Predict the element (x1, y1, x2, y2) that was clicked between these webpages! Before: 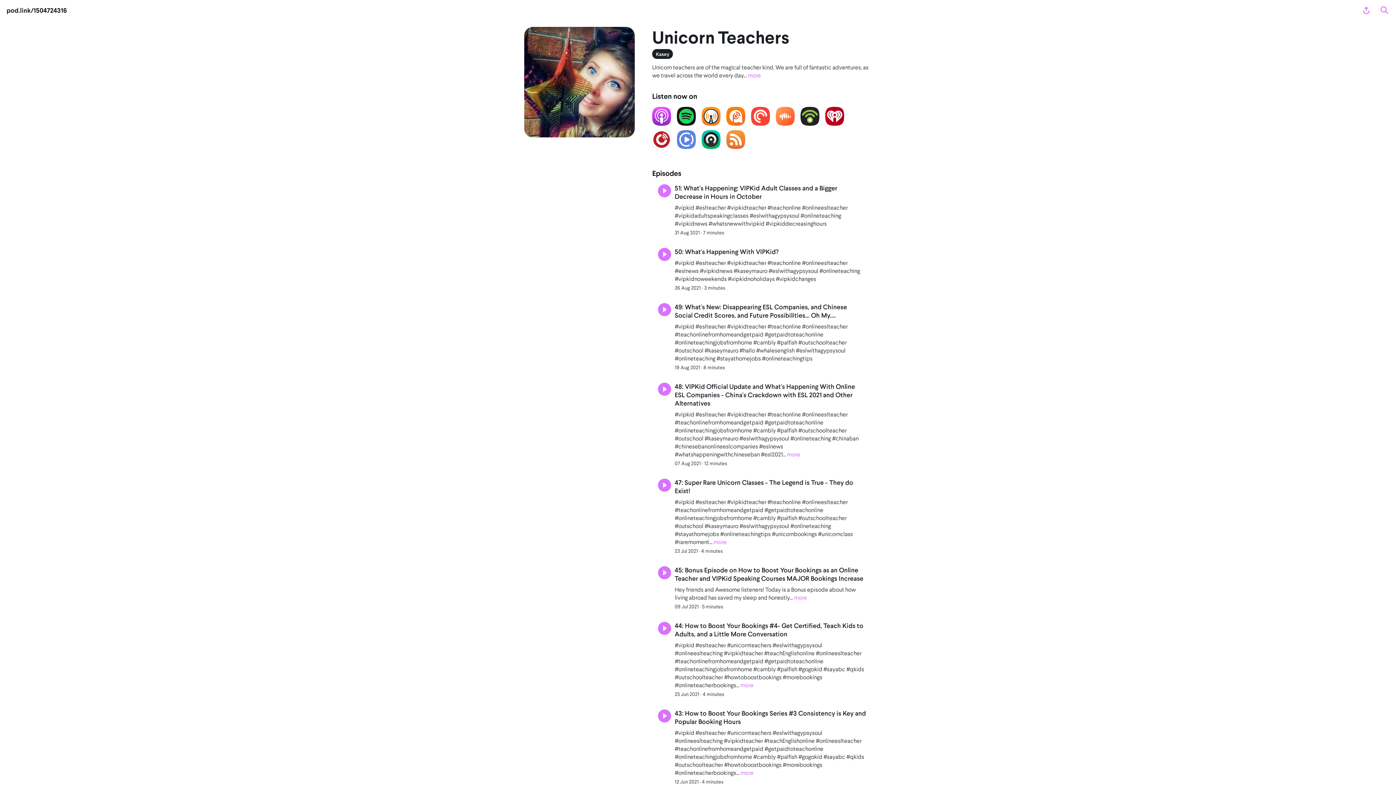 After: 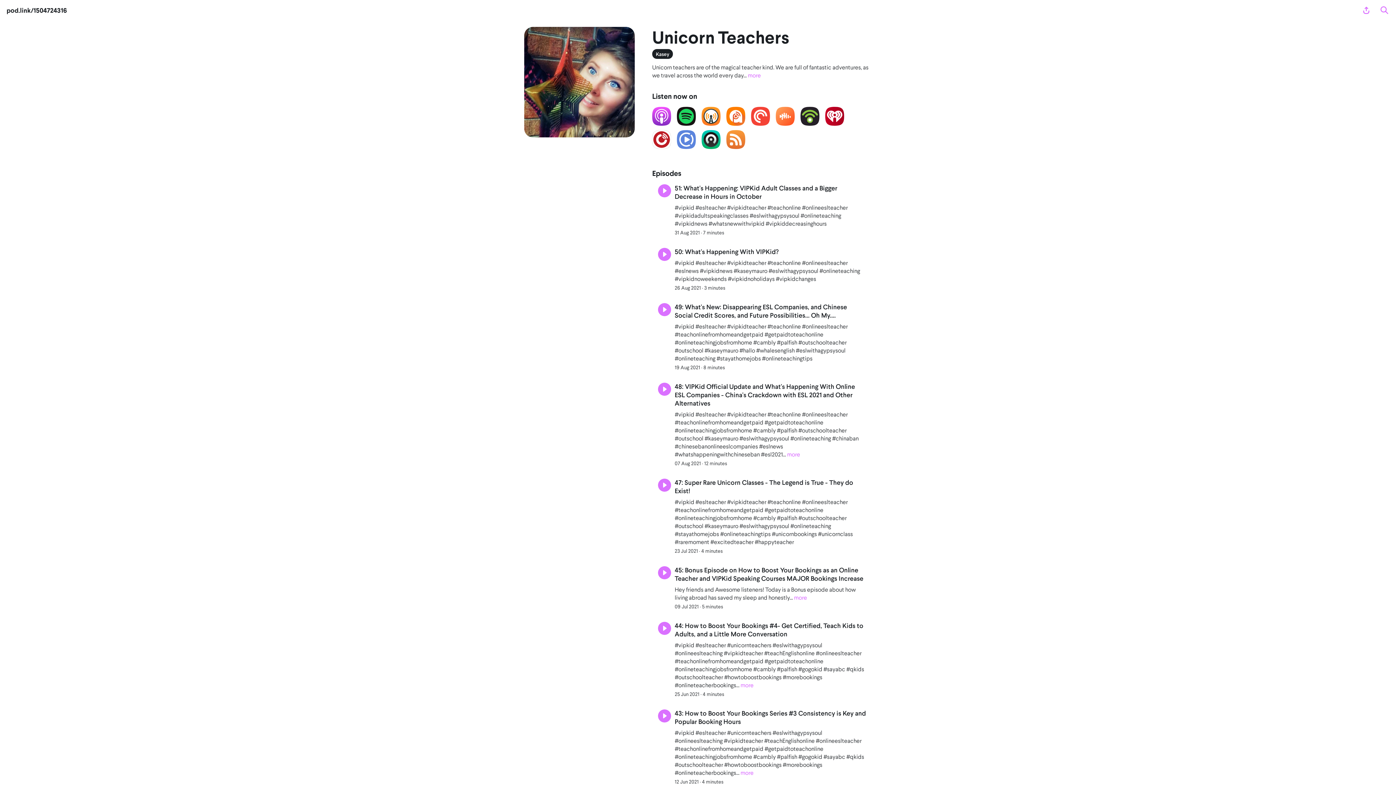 Action: bbox: (713, 538, 726, 545) label: more